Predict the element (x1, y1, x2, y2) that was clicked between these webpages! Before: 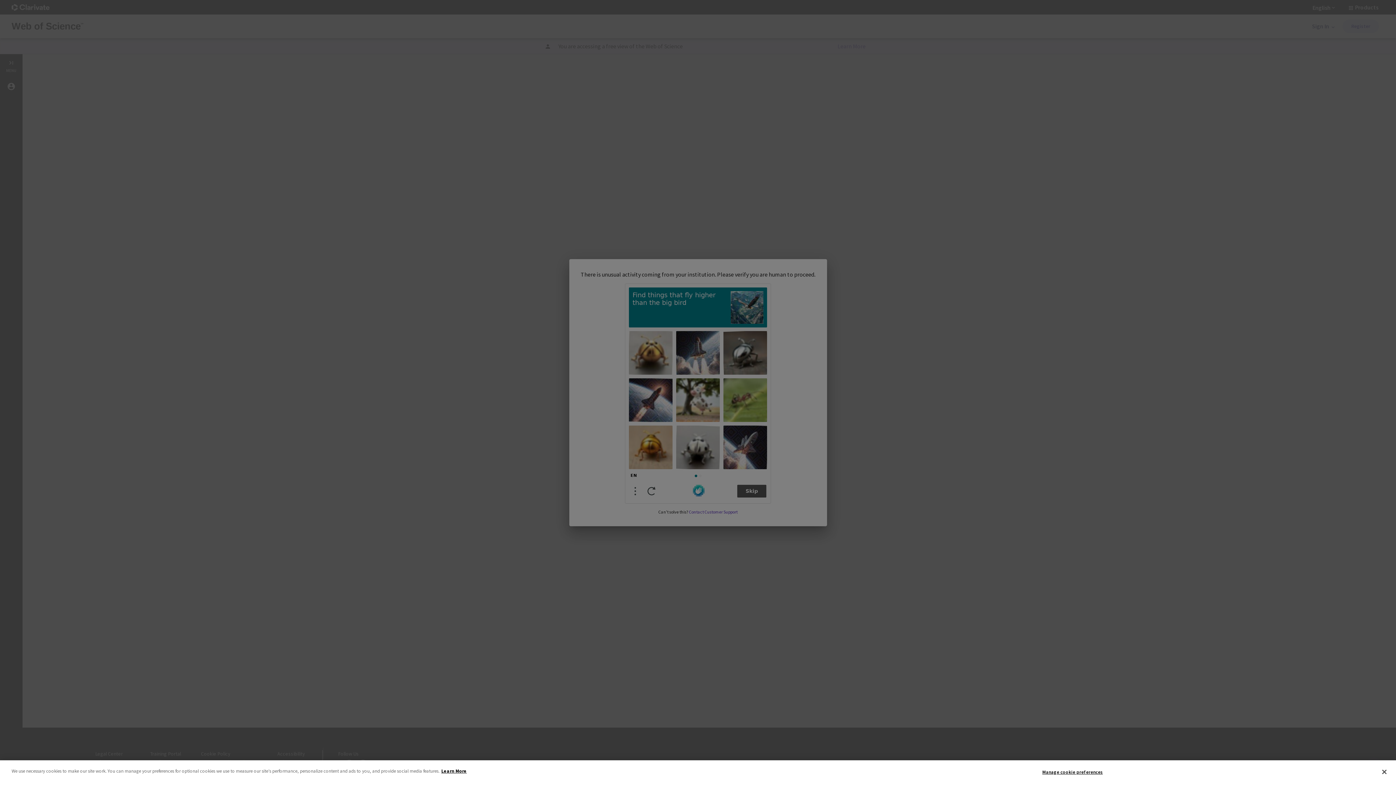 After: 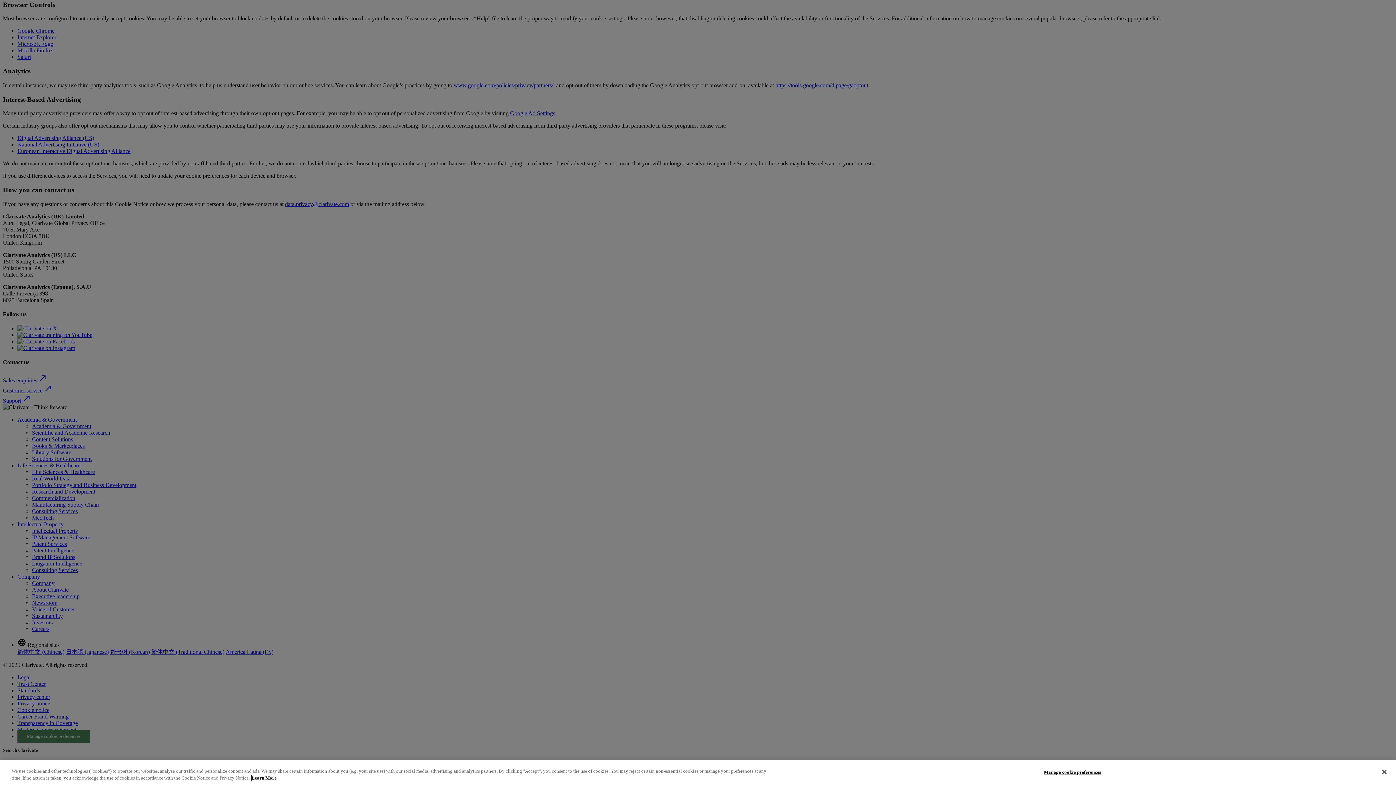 Action: bbox: (441, 768, 466, 774) label: More information about your privacy